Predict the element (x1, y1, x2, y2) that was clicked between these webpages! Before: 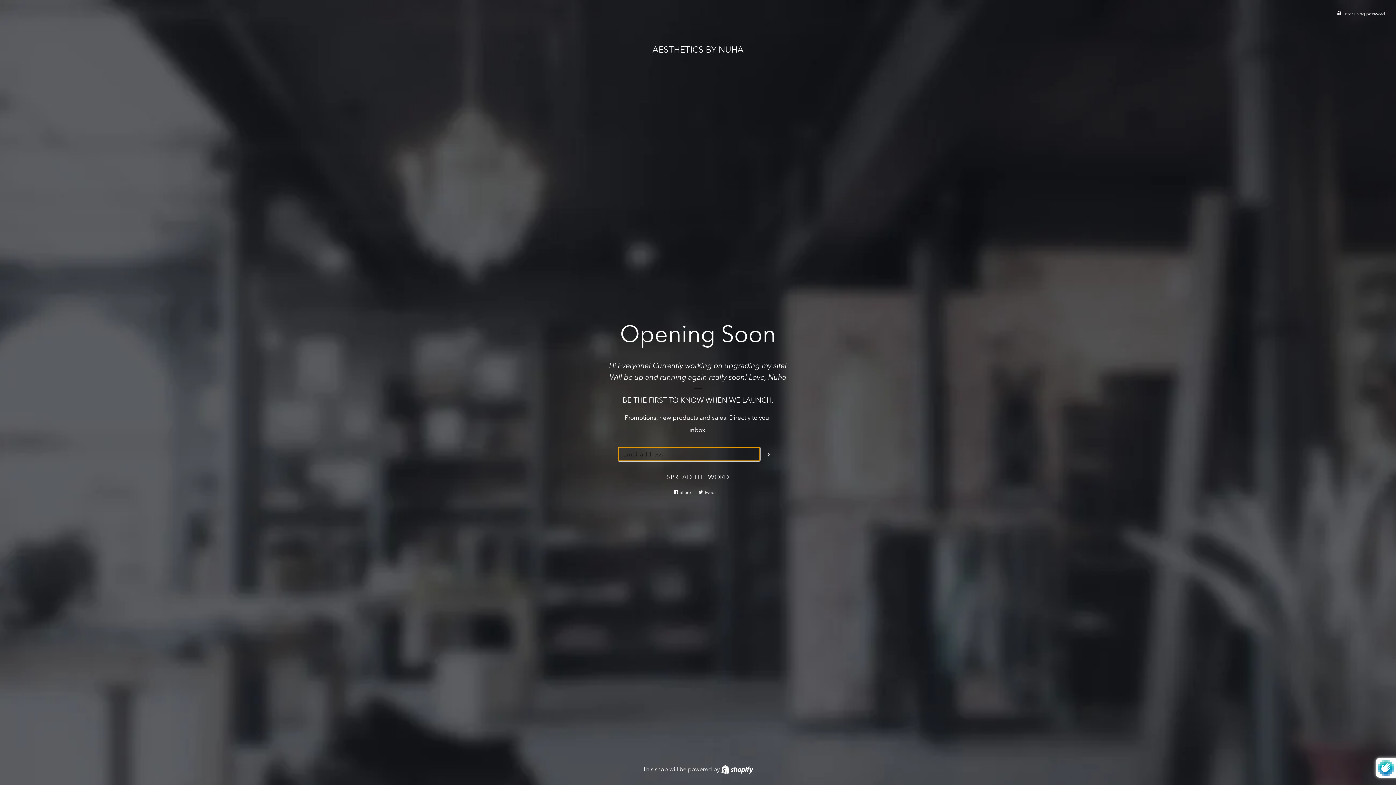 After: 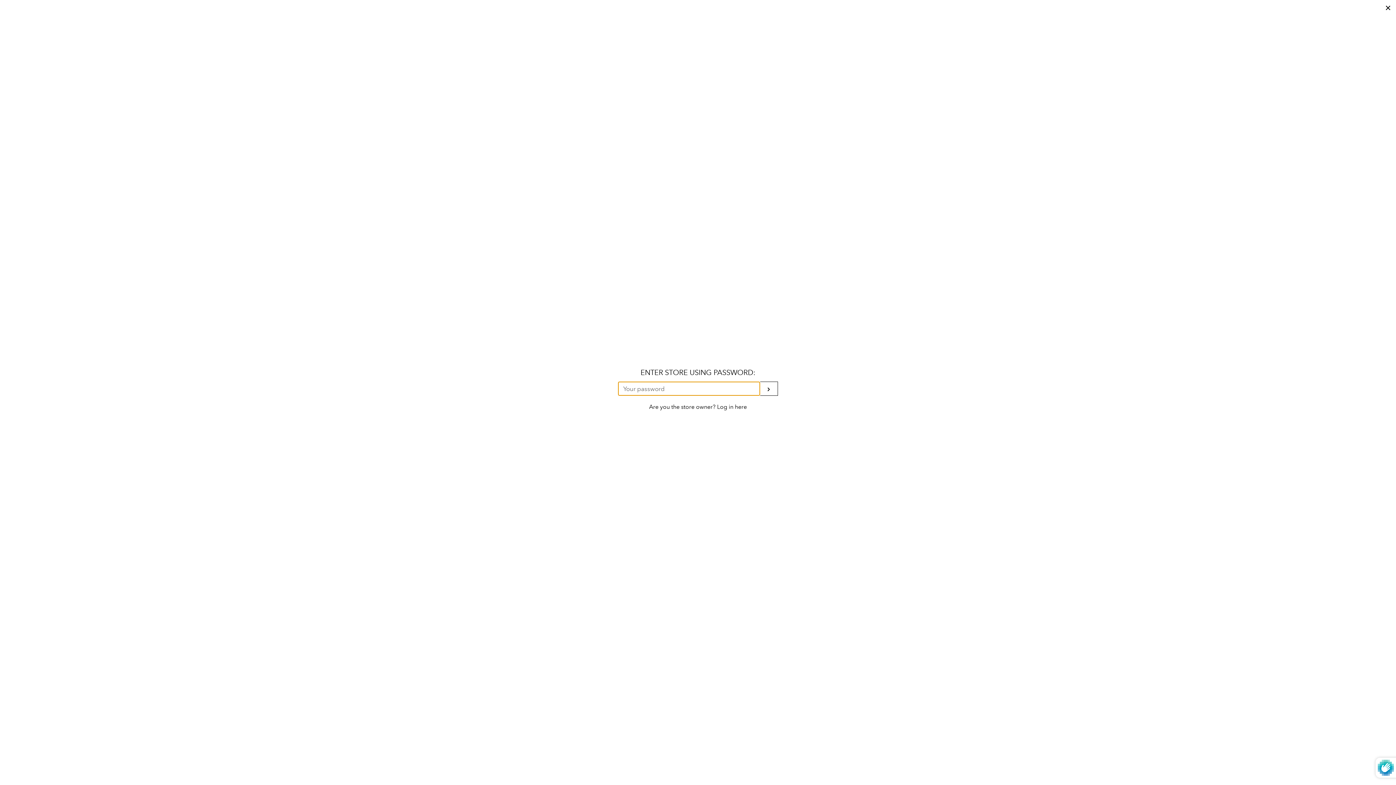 Action: label:  Enter using password bbox: (1337, 10, 1385, 16)